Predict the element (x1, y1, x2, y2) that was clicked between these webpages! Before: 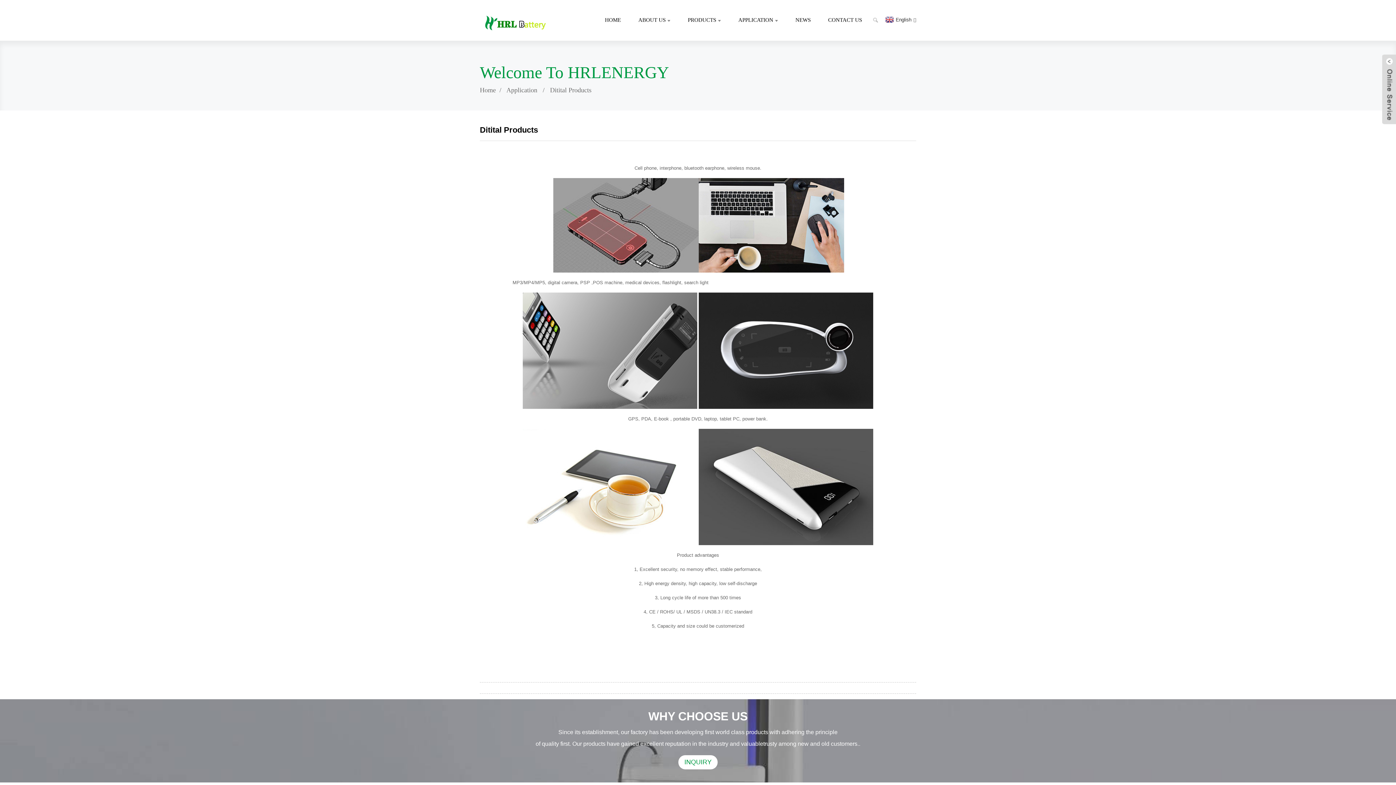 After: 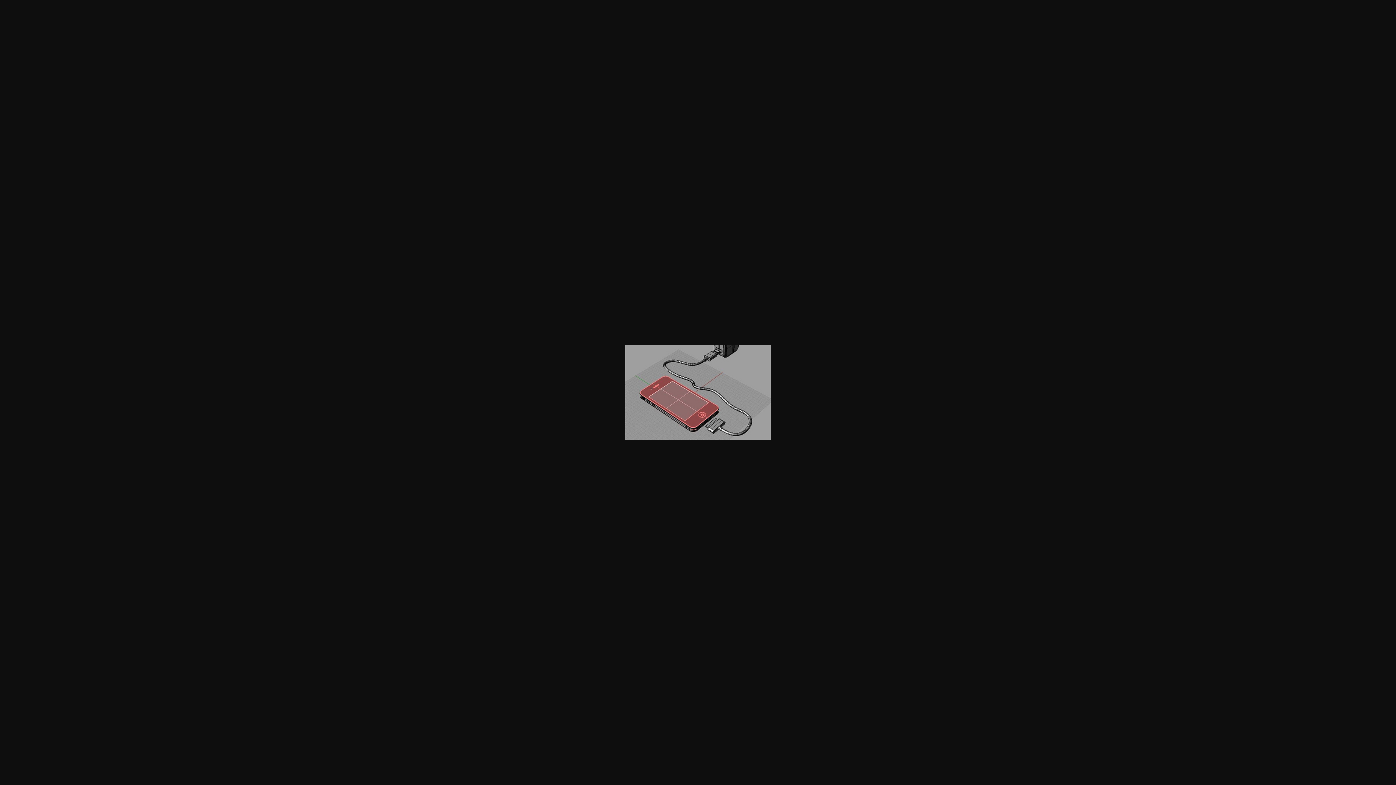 Action: bbox: (553, 222, 698, 227)